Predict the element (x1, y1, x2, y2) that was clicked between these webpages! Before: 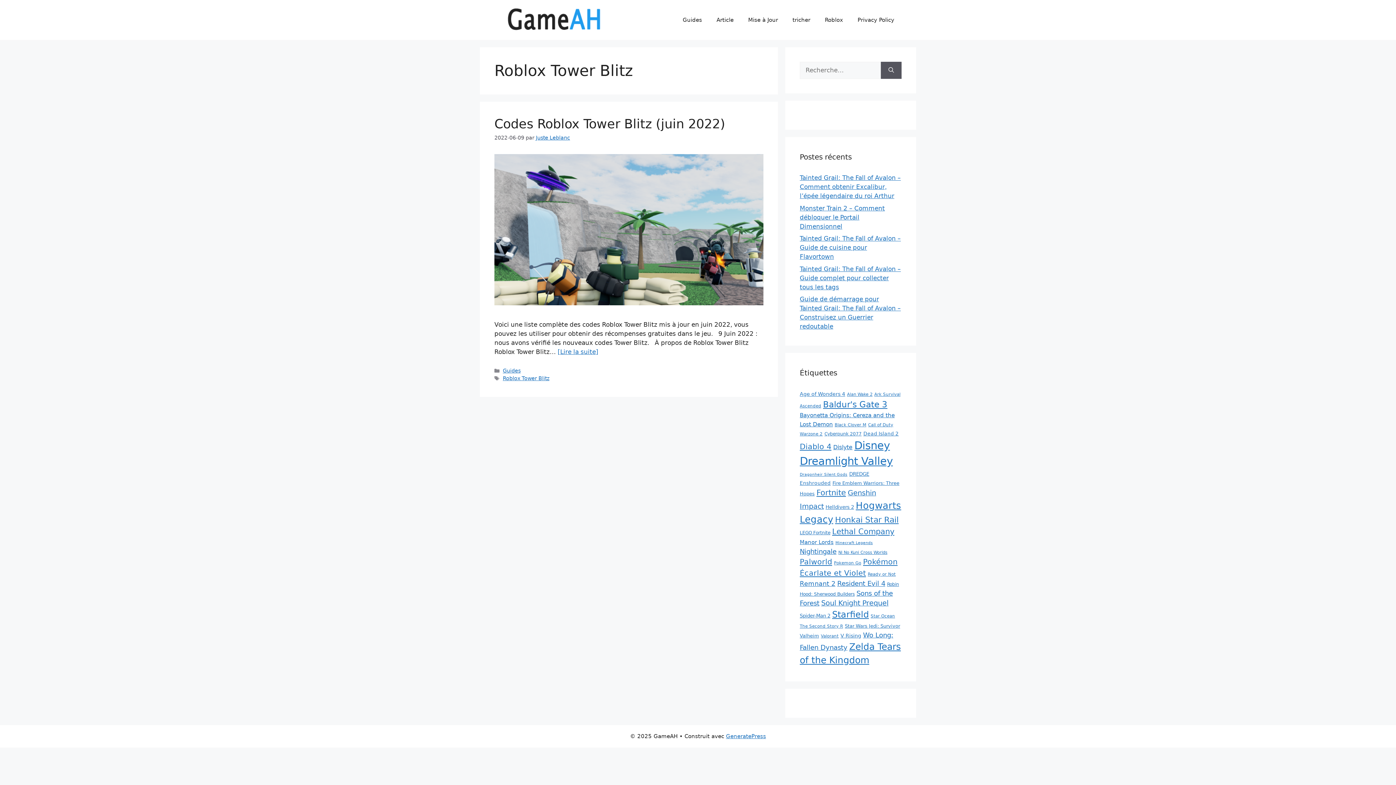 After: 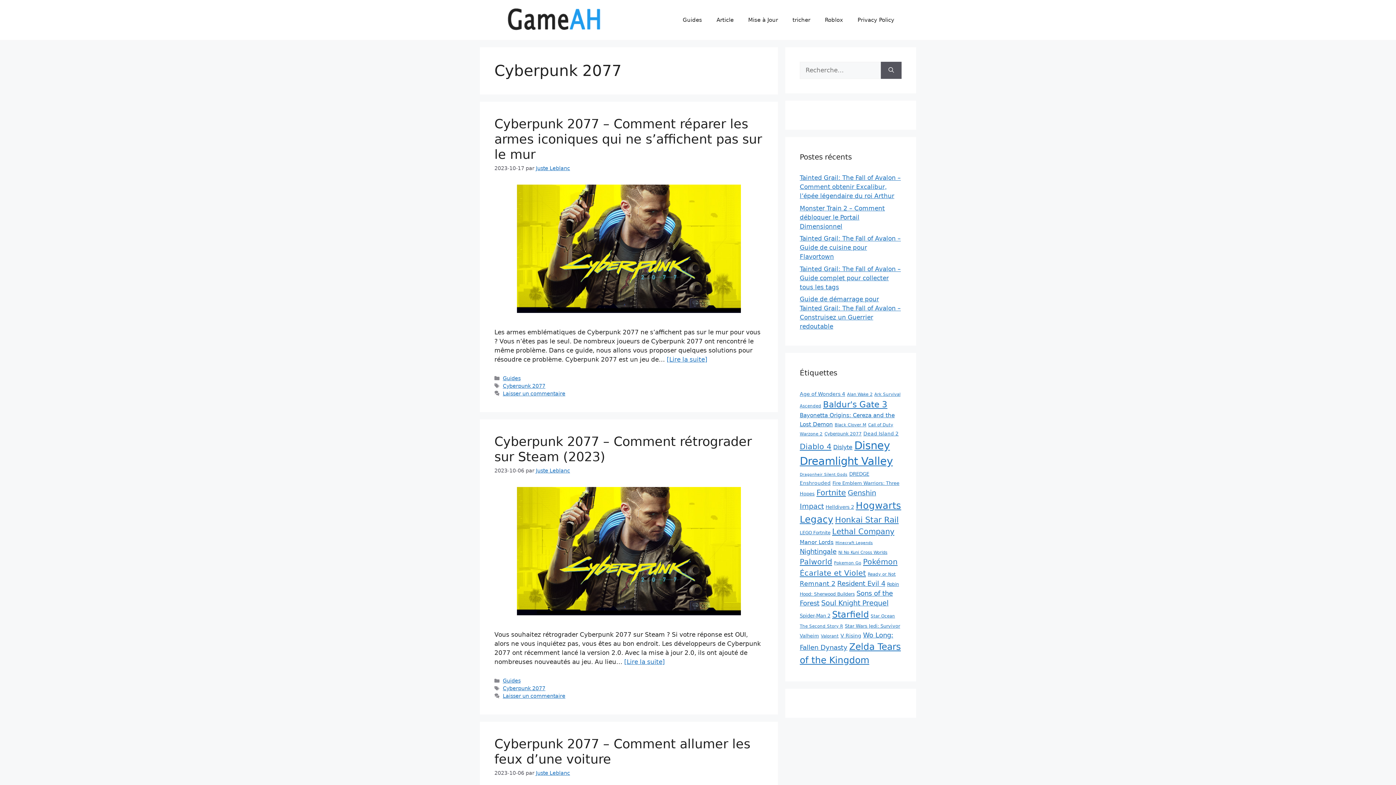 Action: bbox: (824, 431, 861, 436) label: Cyberpunk 2077 (16 éléments)